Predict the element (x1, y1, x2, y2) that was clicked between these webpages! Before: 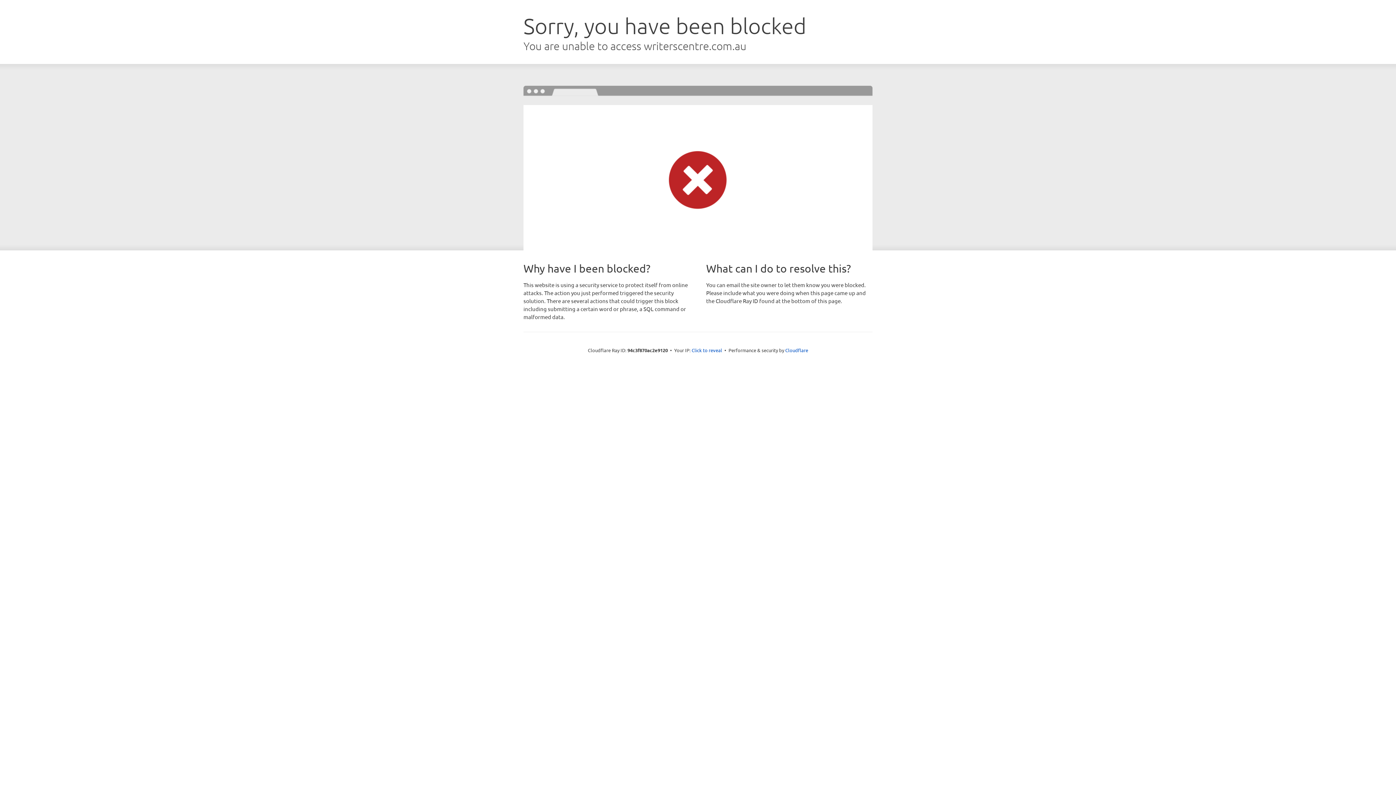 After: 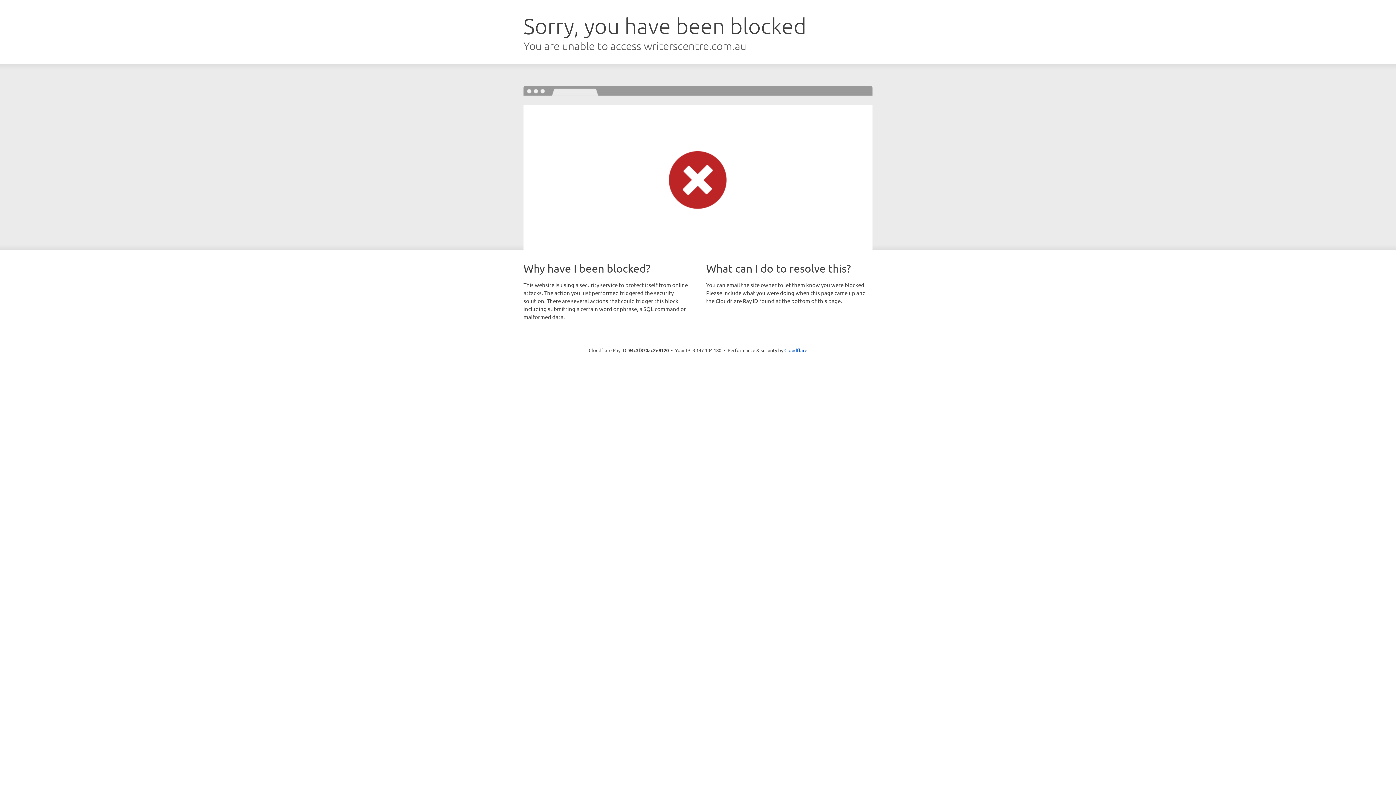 Action: label: Click to reveal bbox: (691, 346, 722, 353)